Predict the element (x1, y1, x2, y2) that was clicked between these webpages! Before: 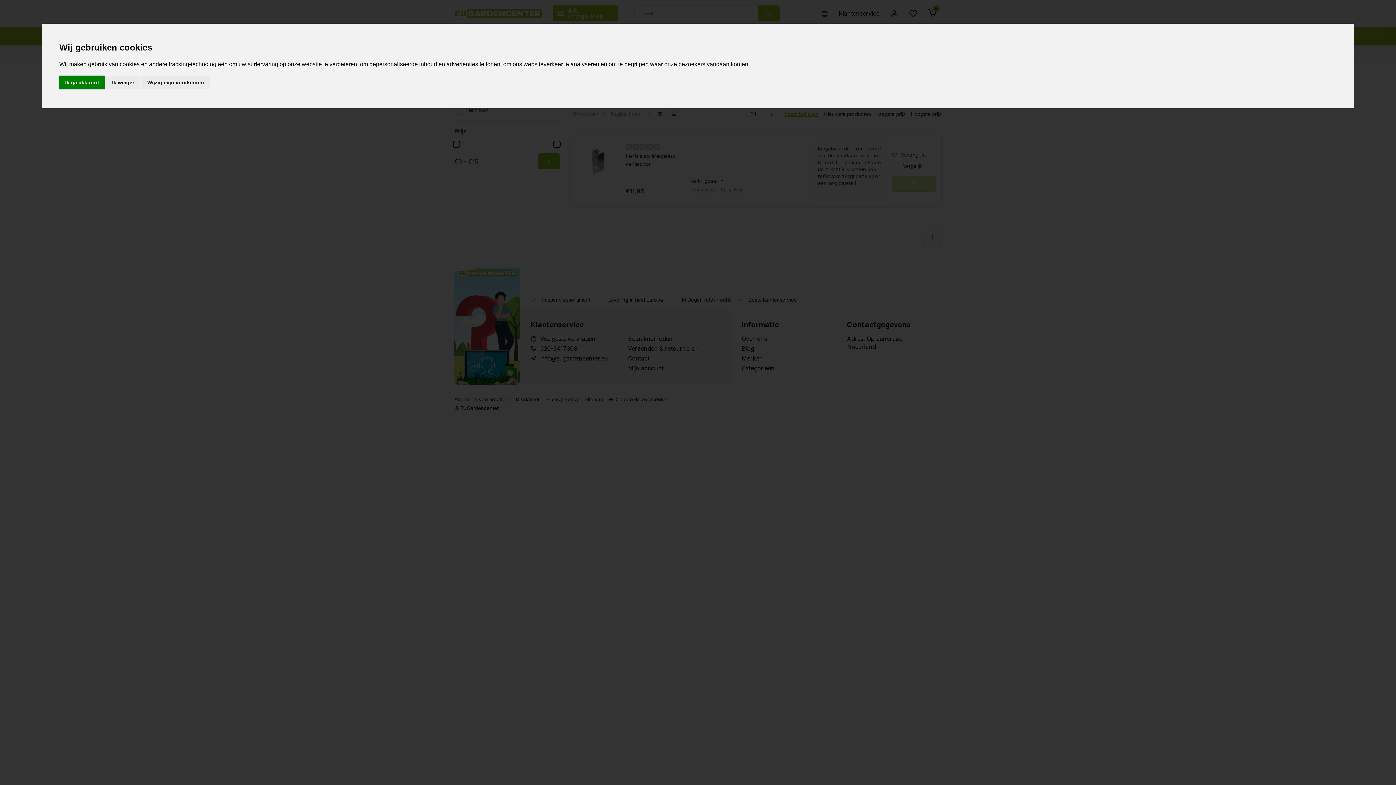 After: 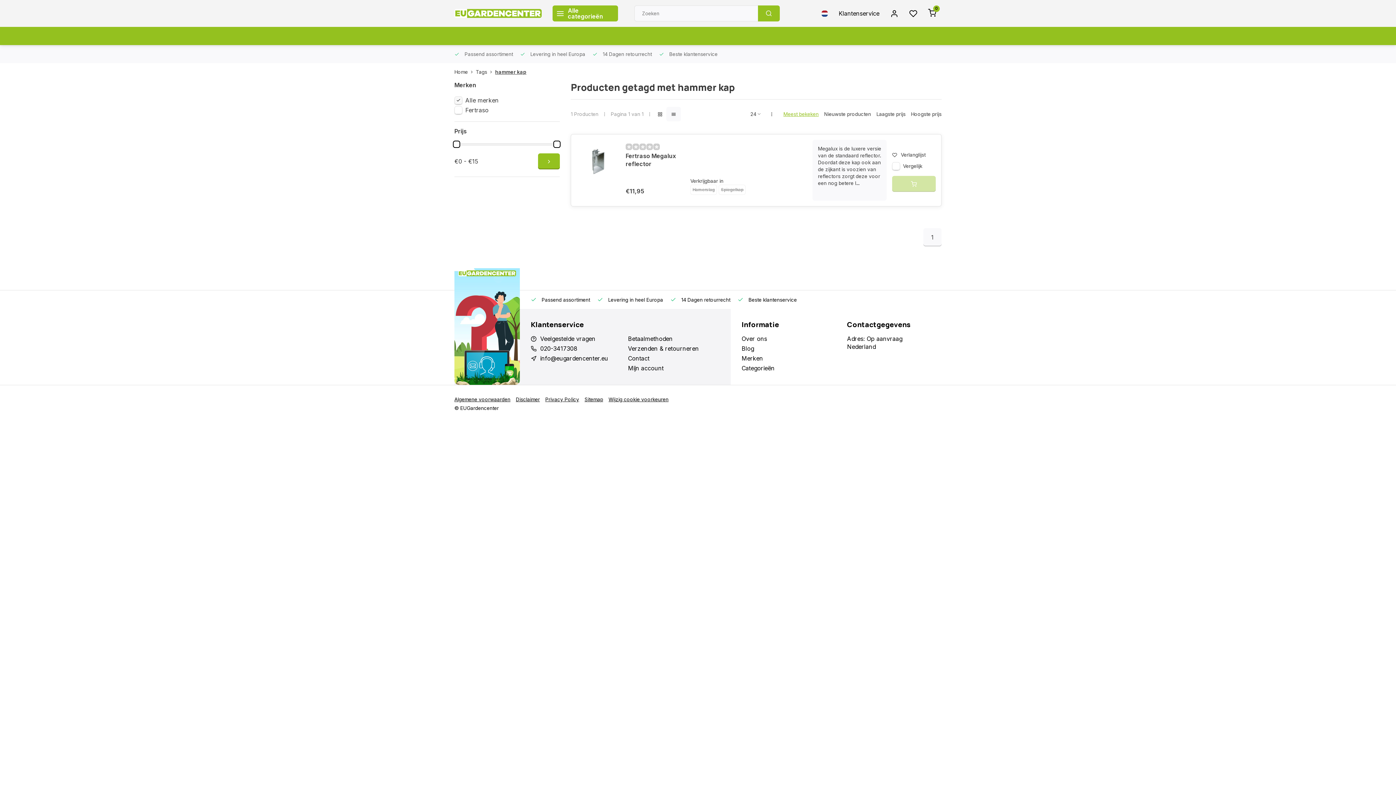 Action: label: Ik ga akkoord bbox: (59, 75, 104, 89)